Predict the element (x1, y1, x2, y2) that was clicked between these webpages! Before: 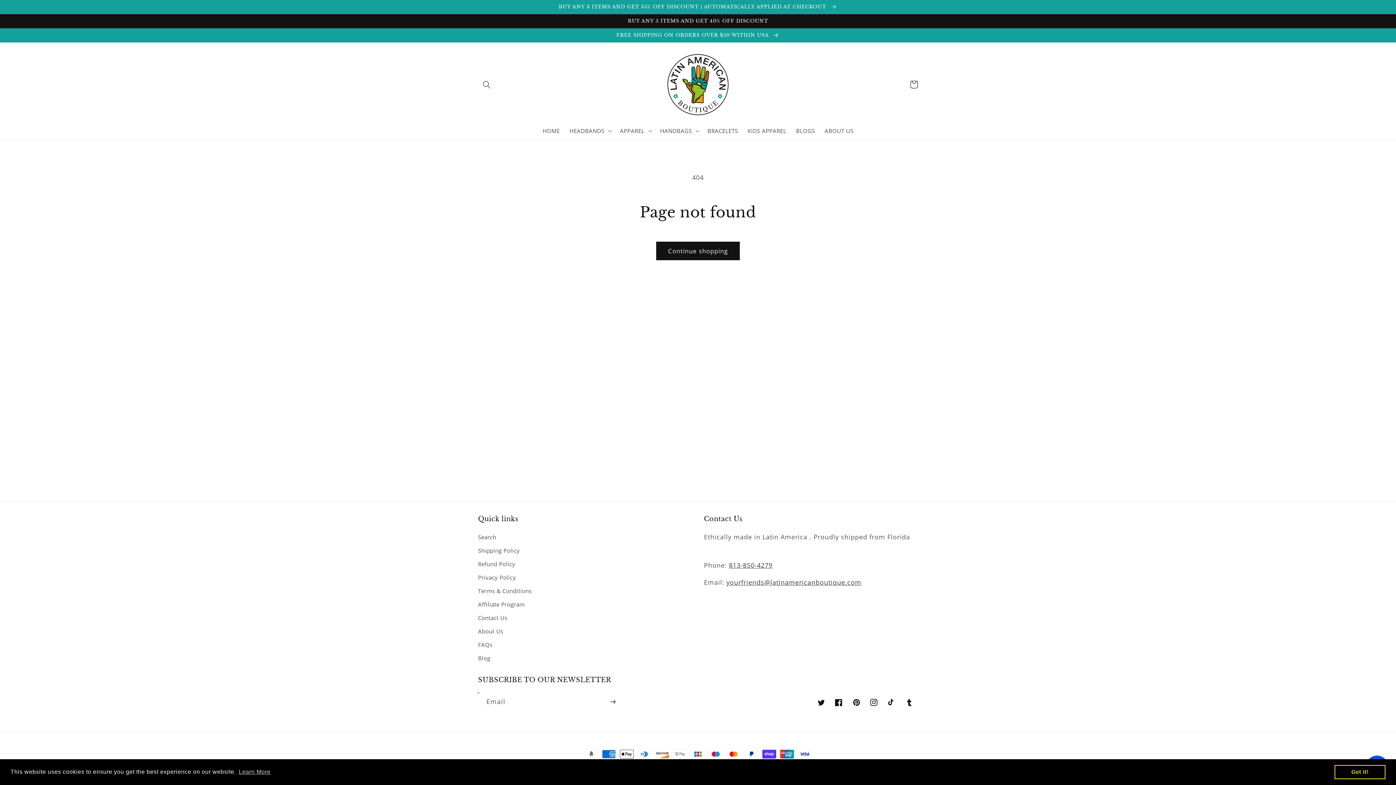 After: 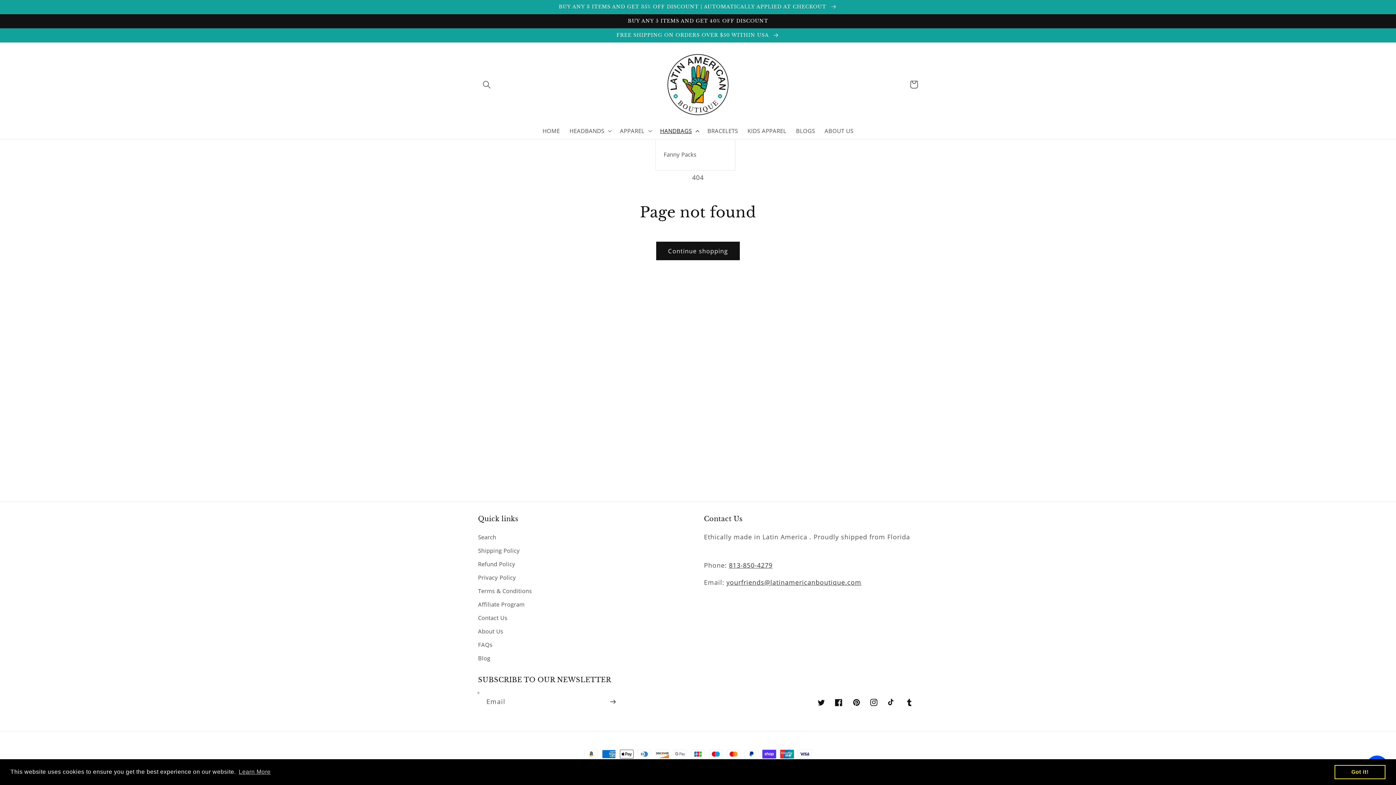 Action: label: HANDBAGS bbox: (655, 122, 702, 139)